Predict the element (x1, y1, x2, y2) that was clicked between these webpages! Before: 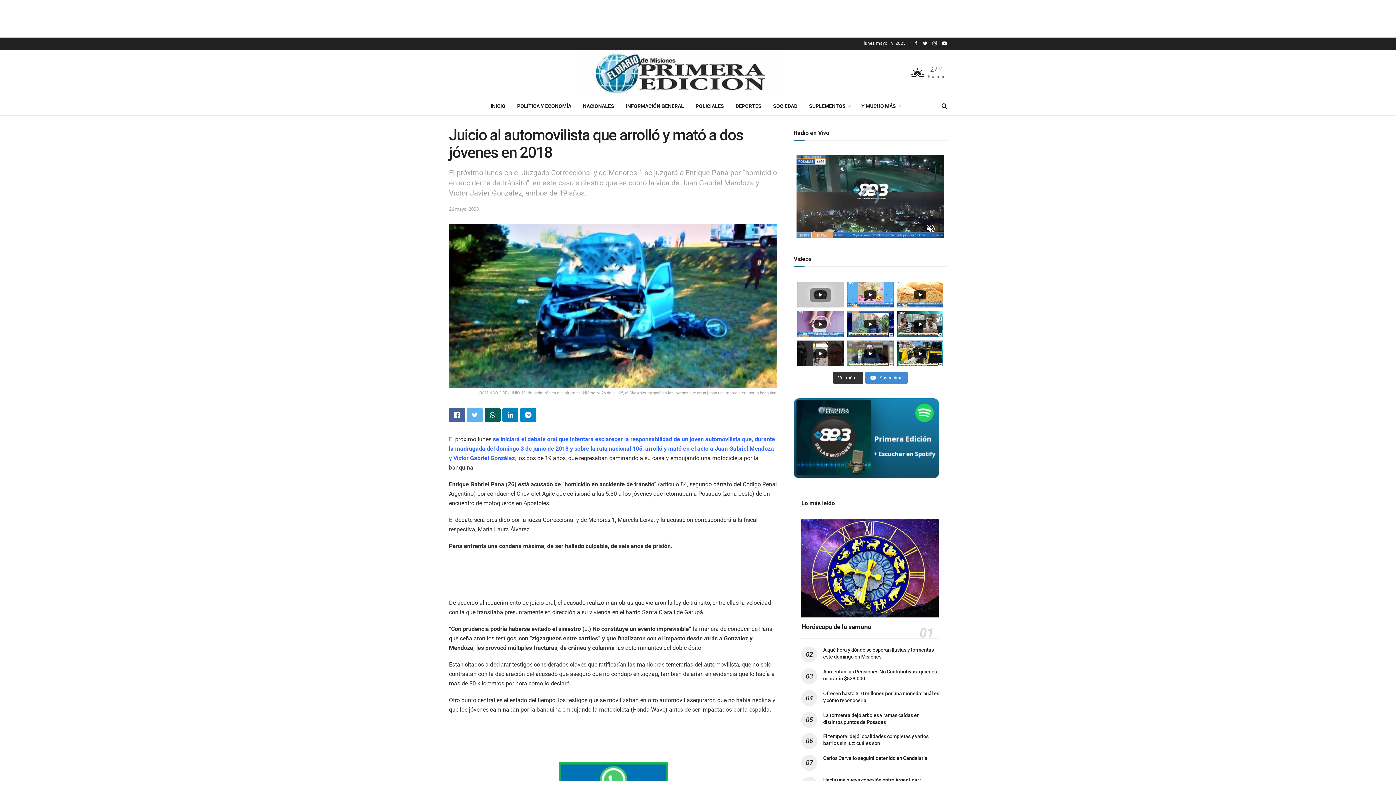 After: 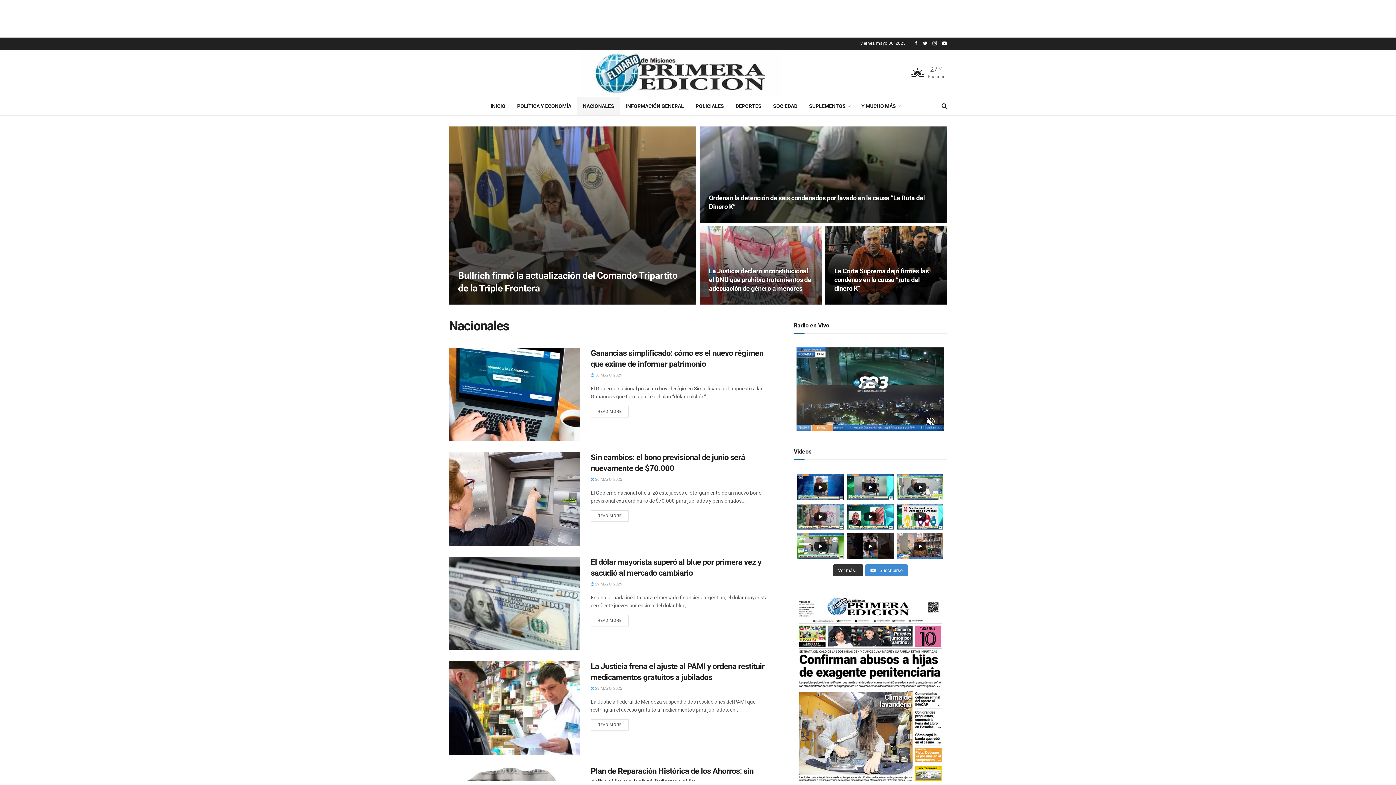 Action: label: NACIONALES bbox: (577, 97, 620, 115)